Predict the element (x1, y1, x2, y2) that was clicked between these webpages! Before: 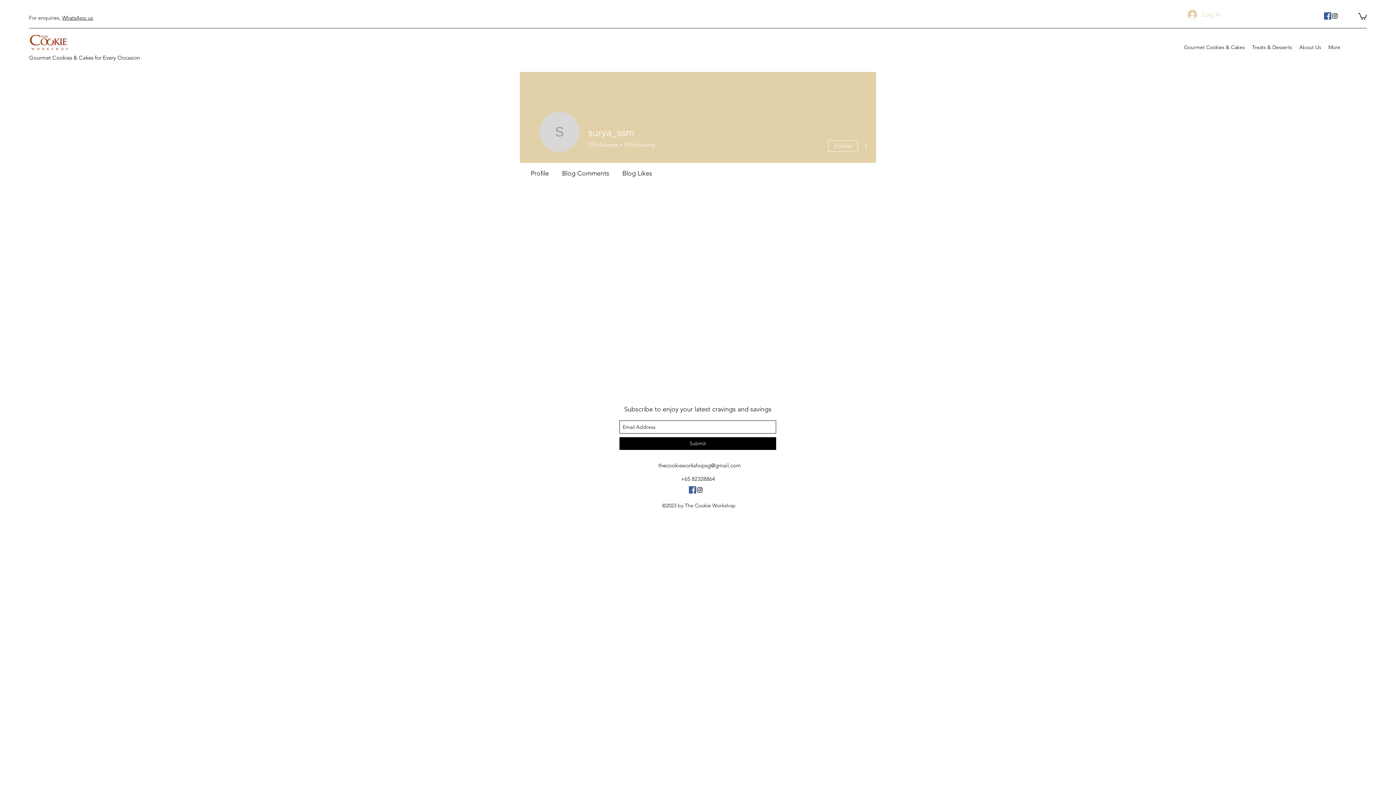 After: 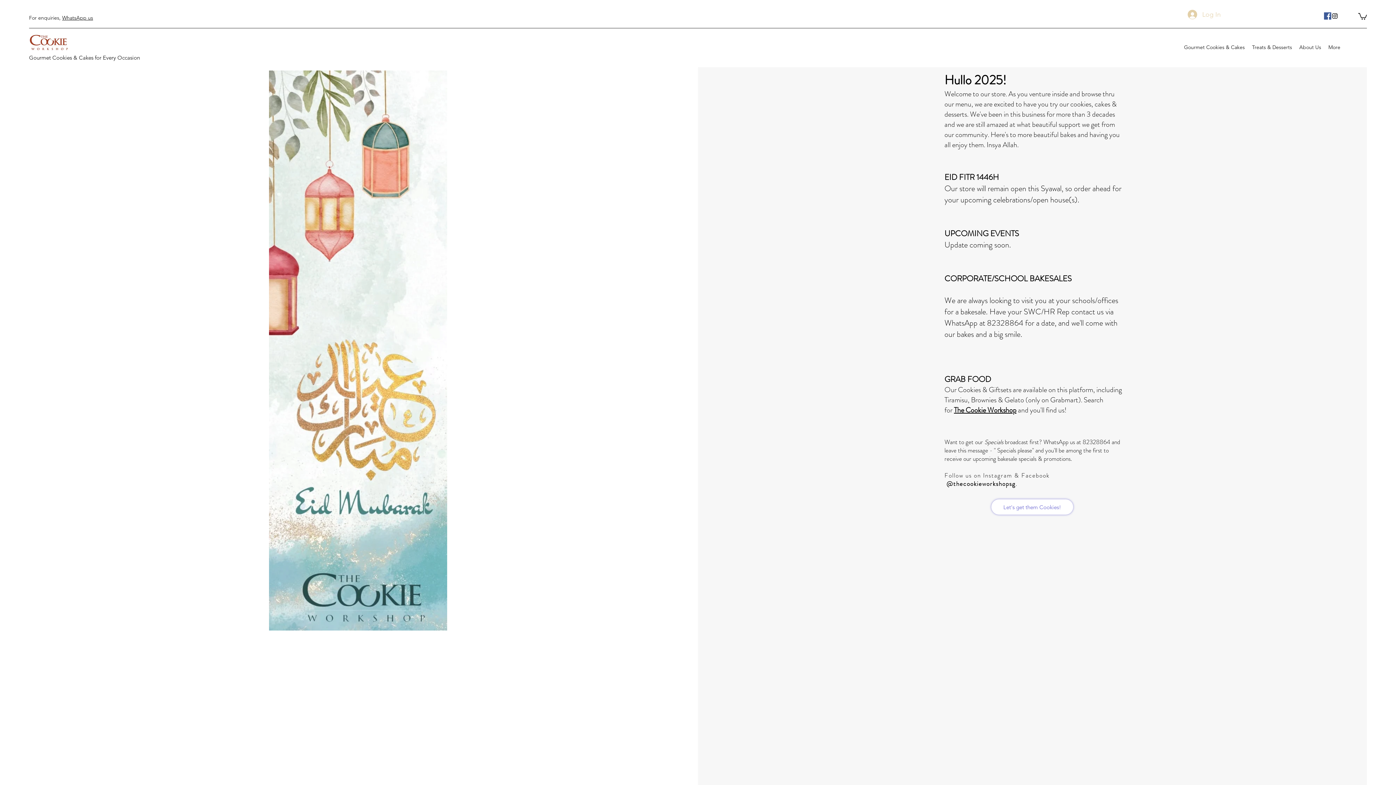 Action: bbox: (29, 32, 68, 52)